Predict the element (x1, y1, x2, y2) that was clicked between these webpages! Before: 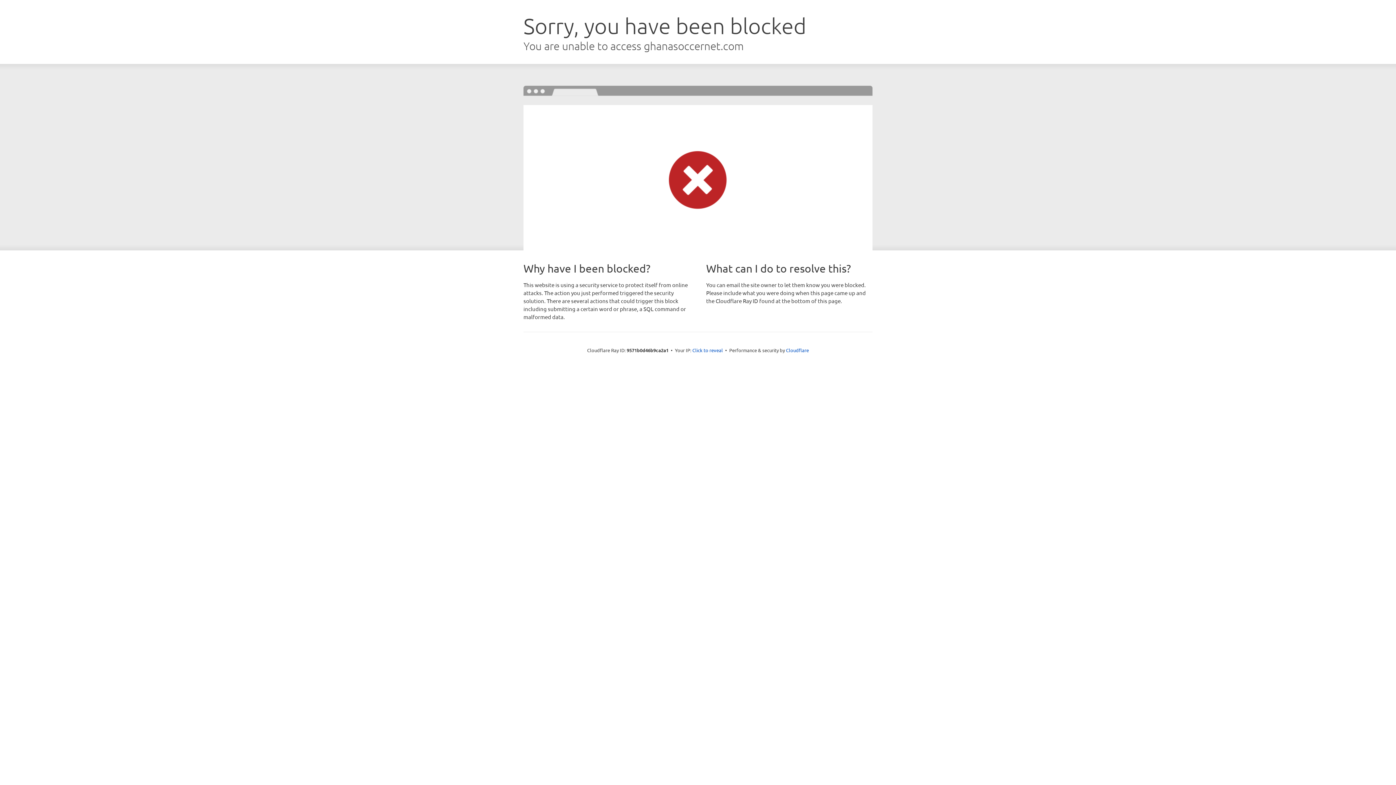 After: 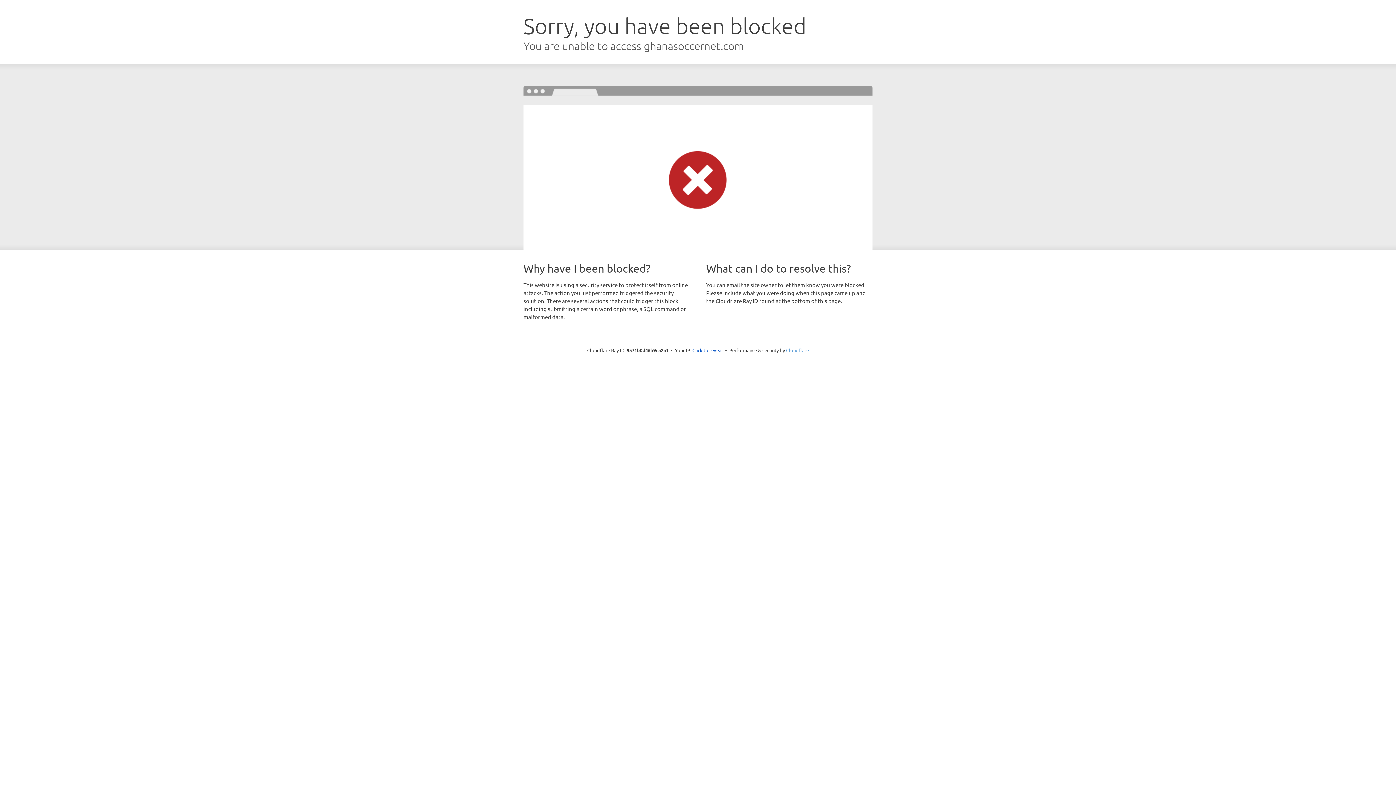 Action: bbox: (786, 347, 809, 353) label: Cloudflare